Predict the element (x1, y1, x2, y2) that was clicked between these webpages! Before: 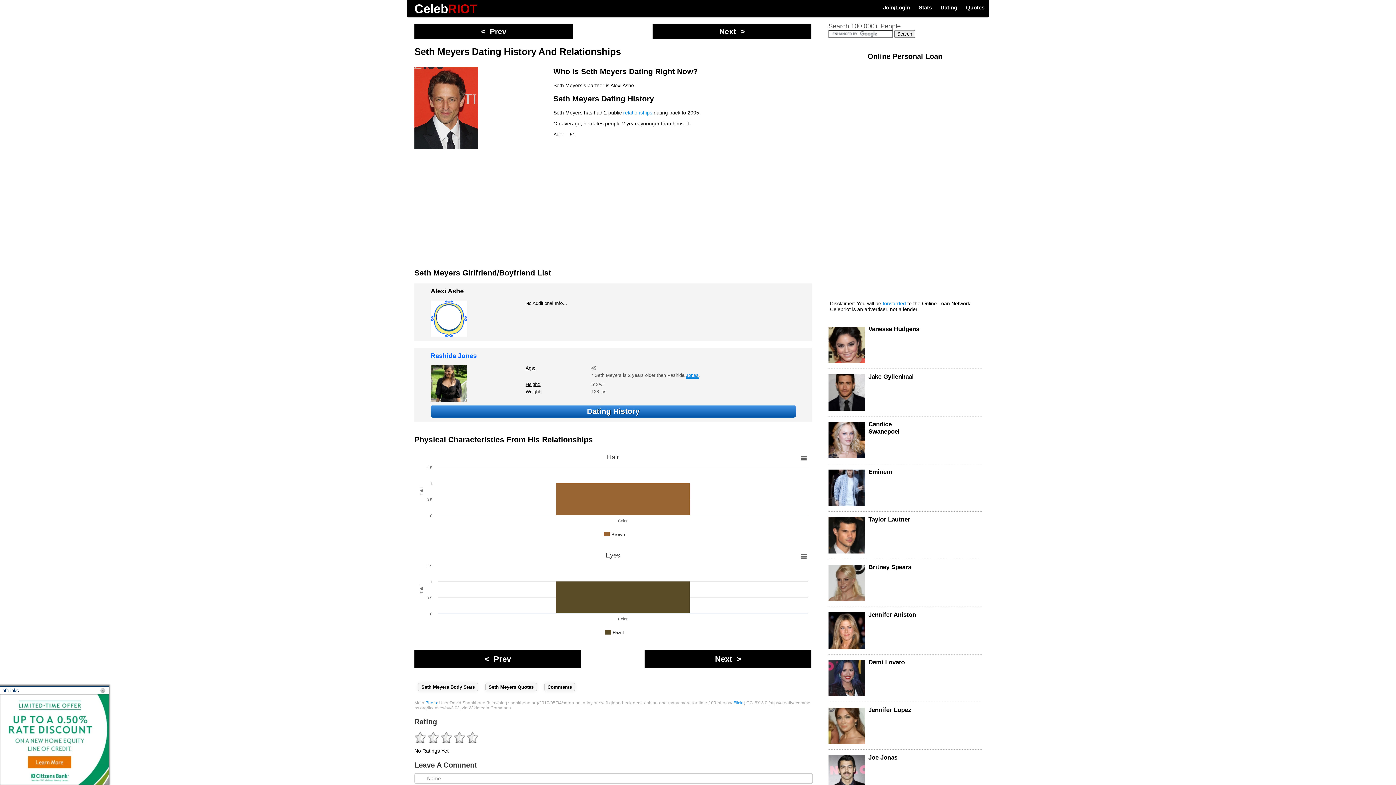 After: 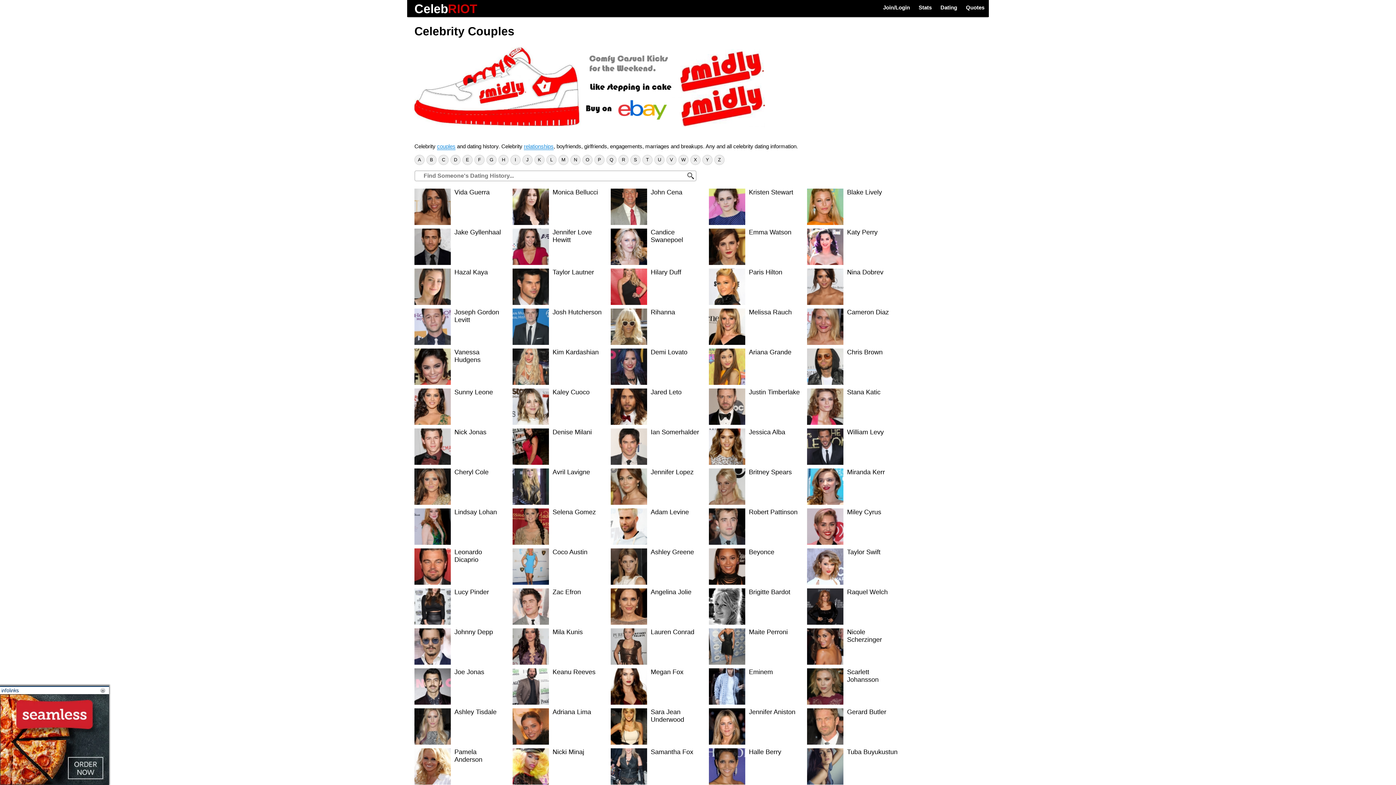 Action: bbox: (936, 0, 961, 16) label: Dating